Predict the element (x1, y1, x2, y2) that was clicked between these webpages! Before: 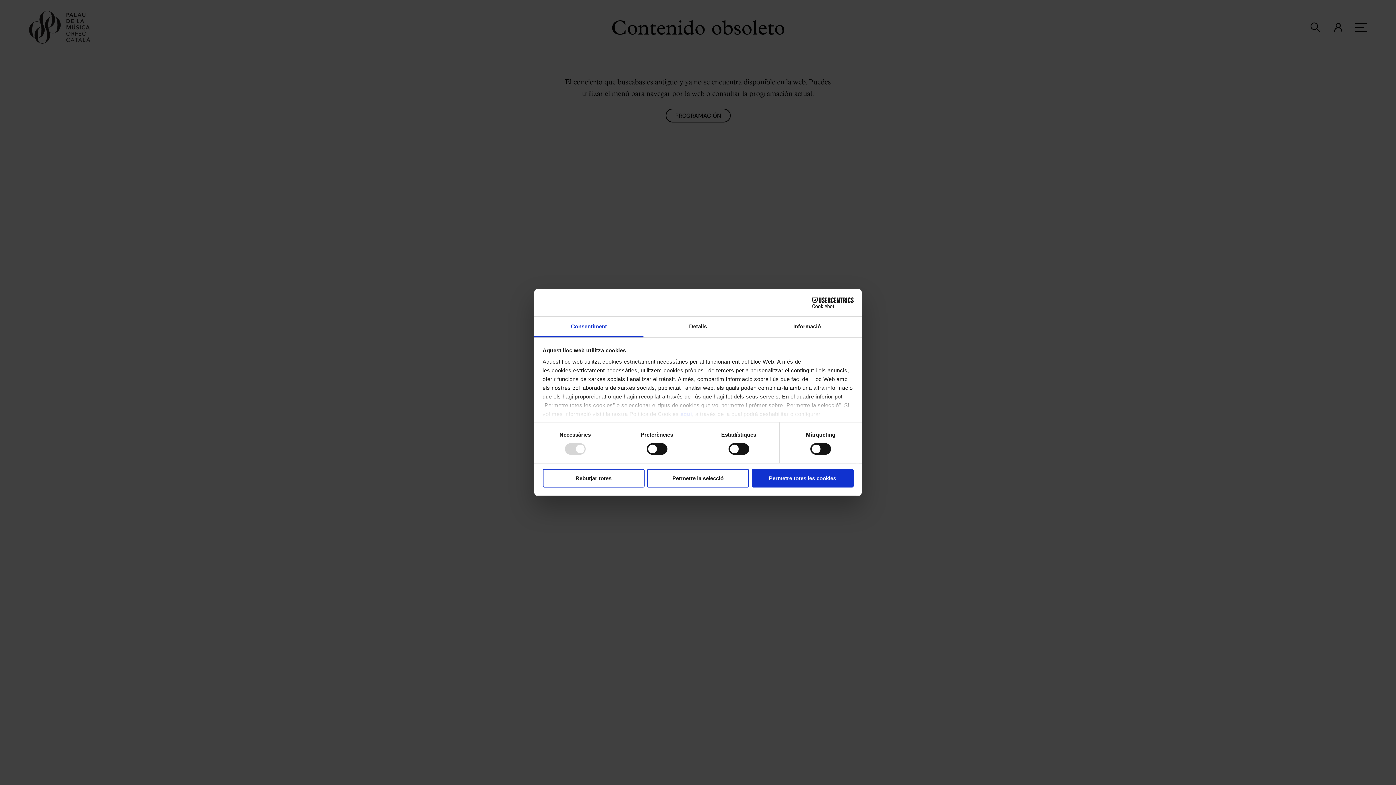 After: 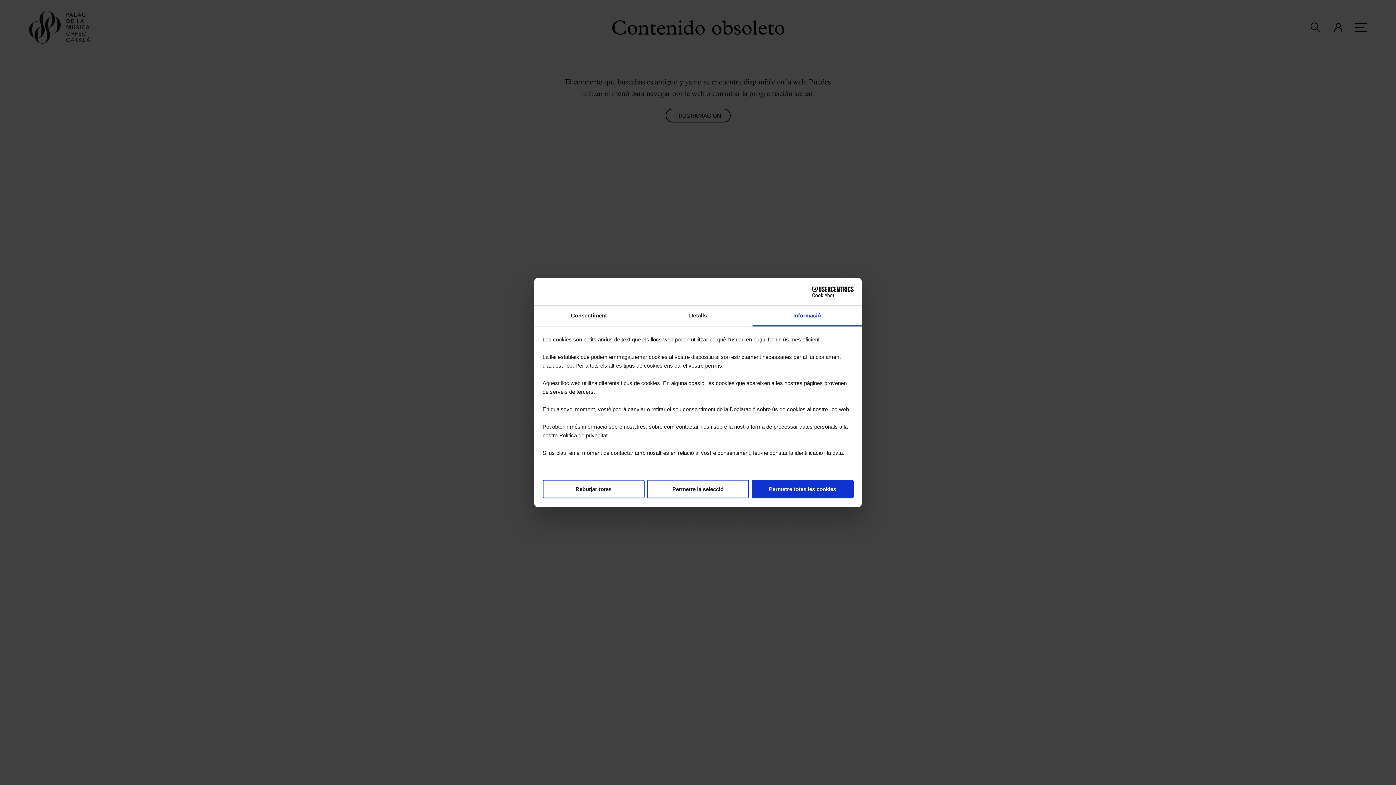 Action: bbox: (752, 316, 861, 337) label: Informació